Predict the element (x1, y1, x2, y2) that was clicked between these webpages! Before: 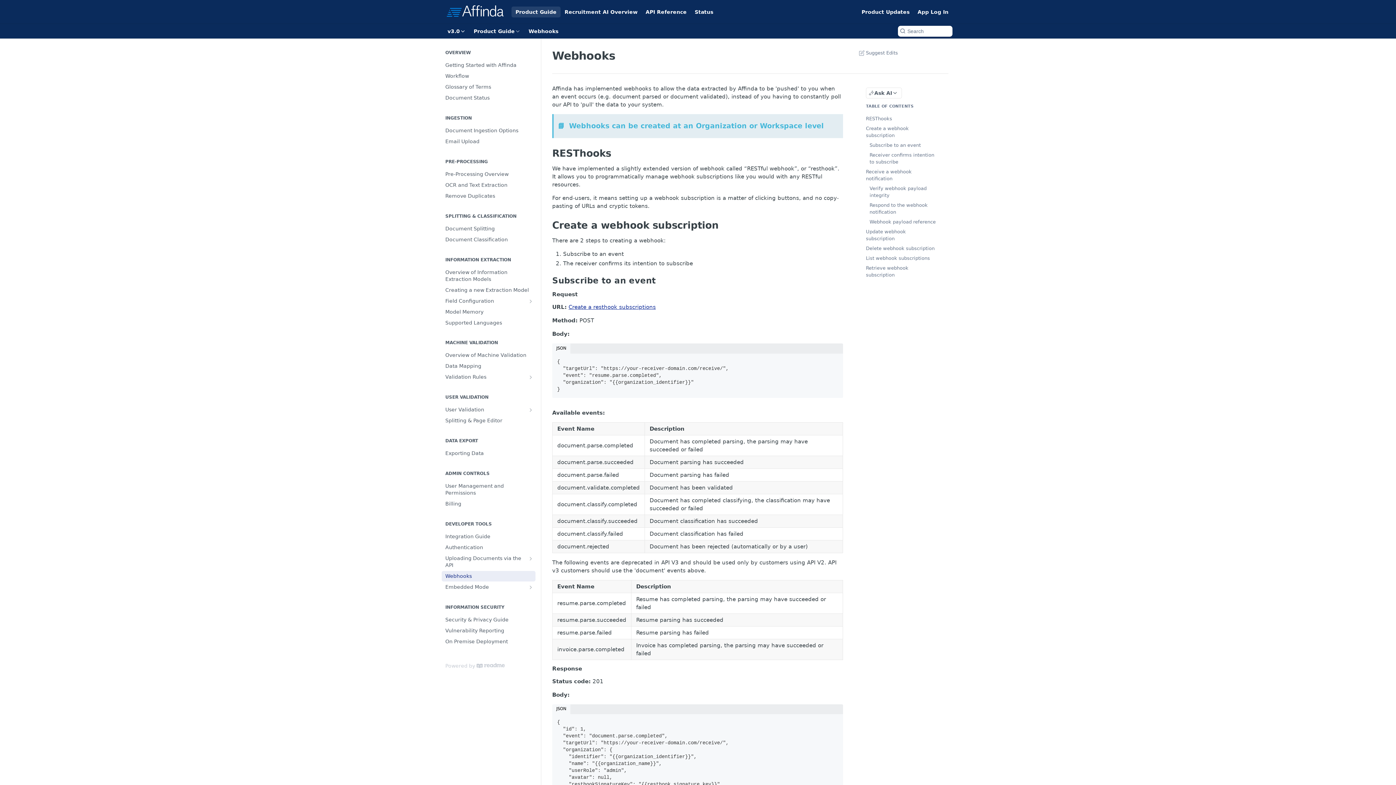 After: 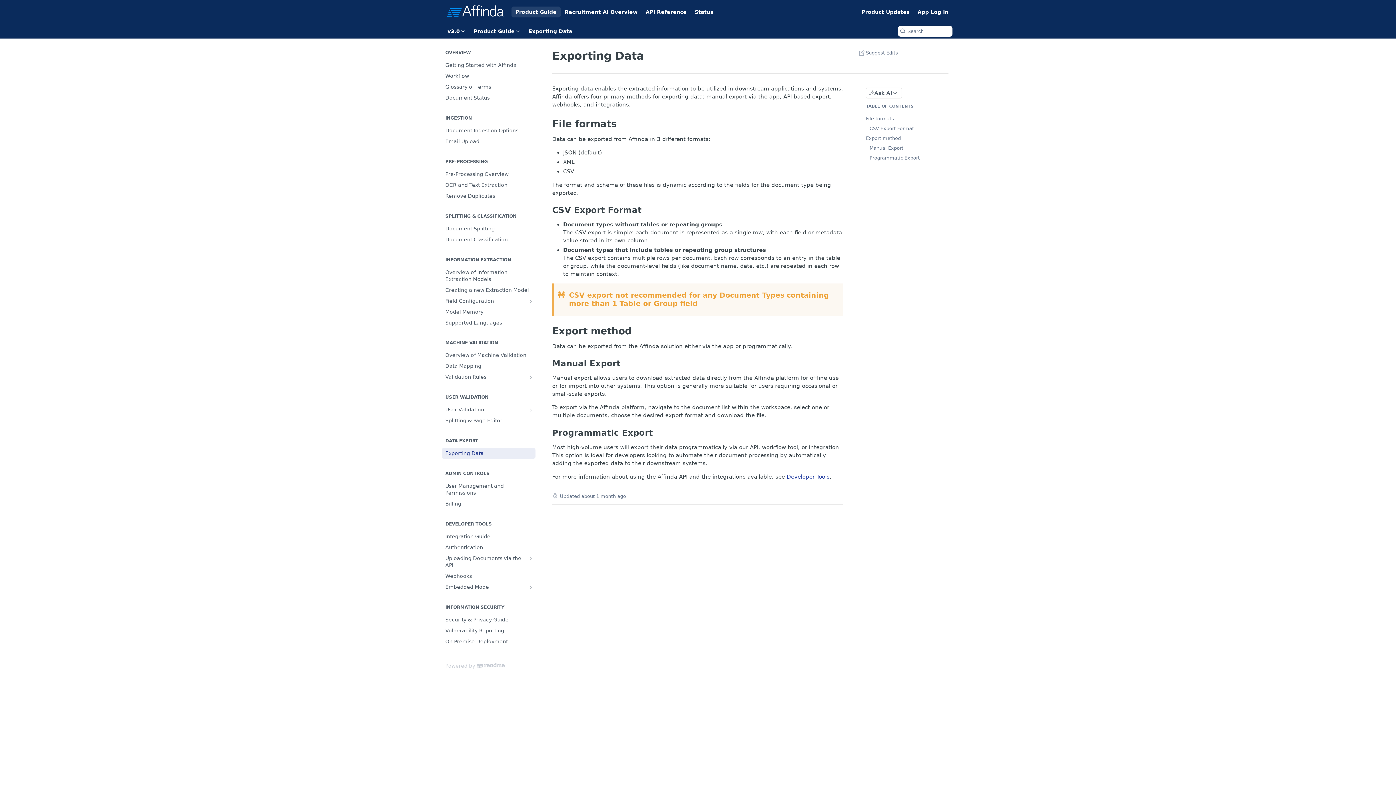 Action: bbox: (441, 448, 535, 459) label: Exporting Data